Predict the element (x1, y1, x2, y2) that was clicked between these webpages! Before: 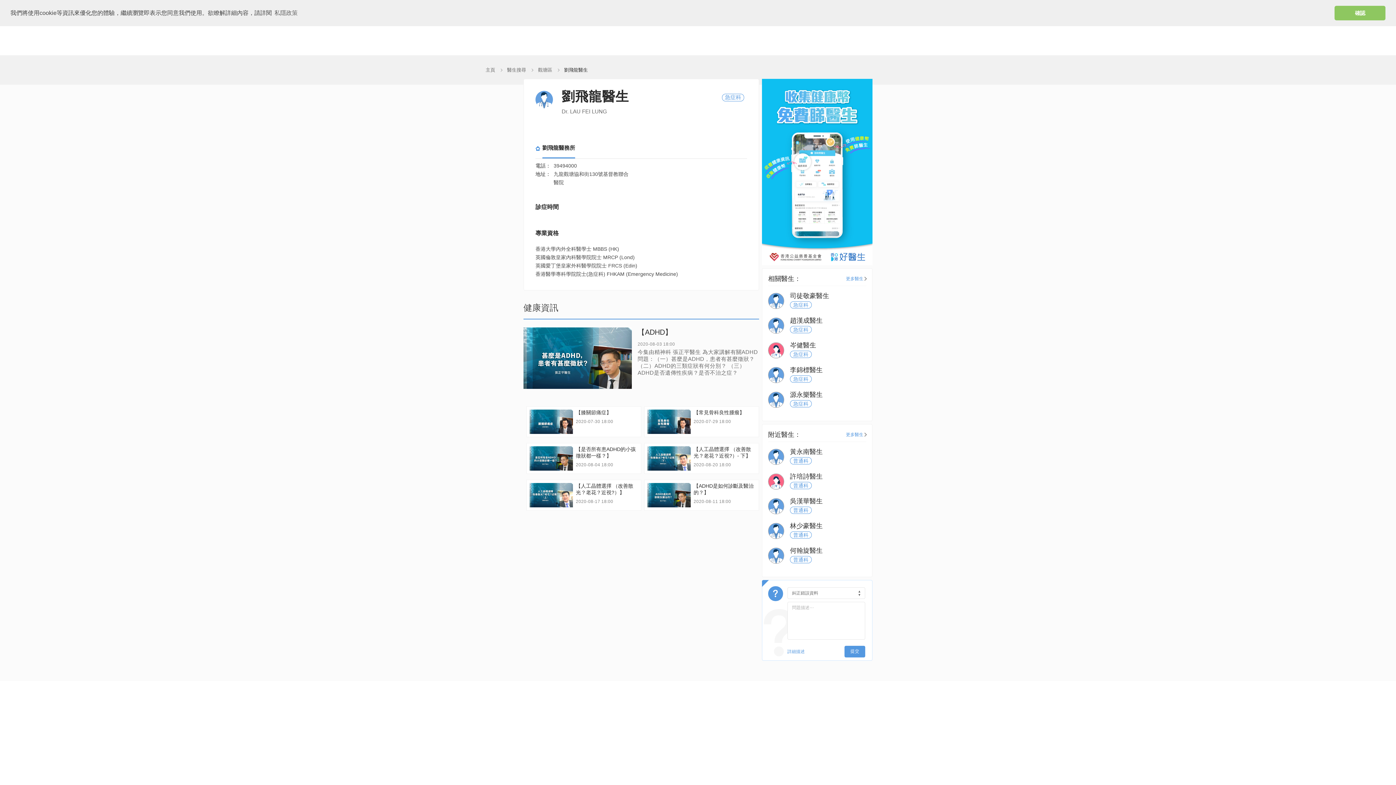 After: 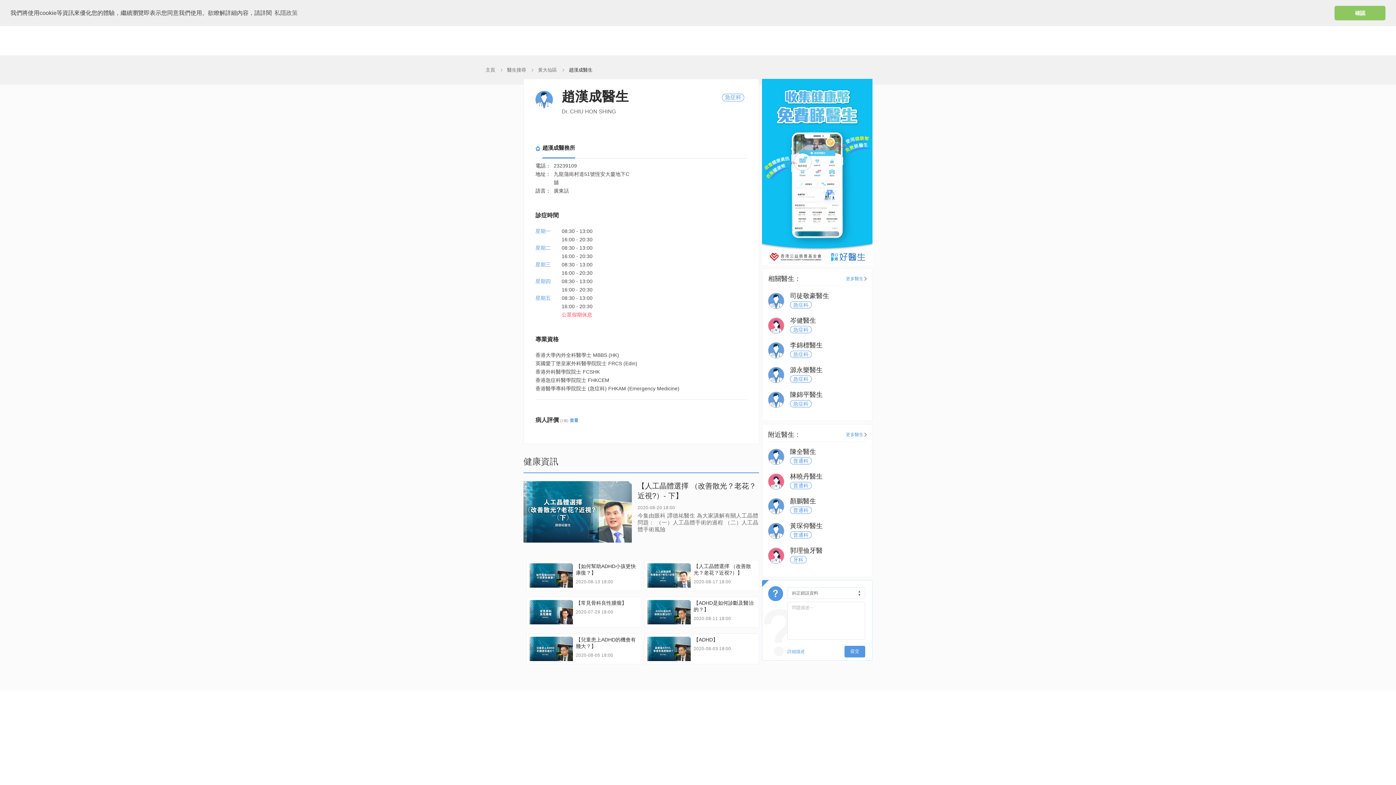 Action: label: 趙漢成醫生

急症科 bbox: (768, 316, 866, 335)